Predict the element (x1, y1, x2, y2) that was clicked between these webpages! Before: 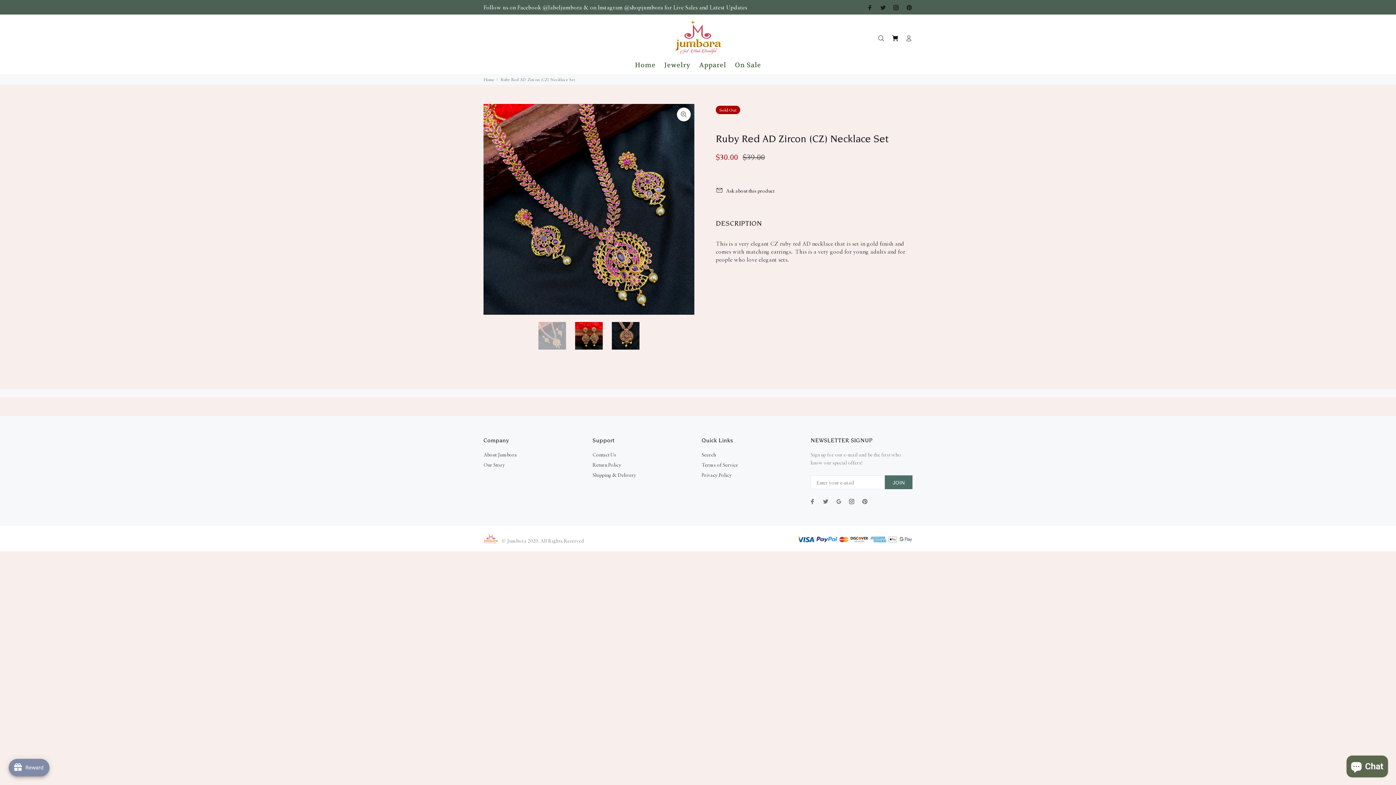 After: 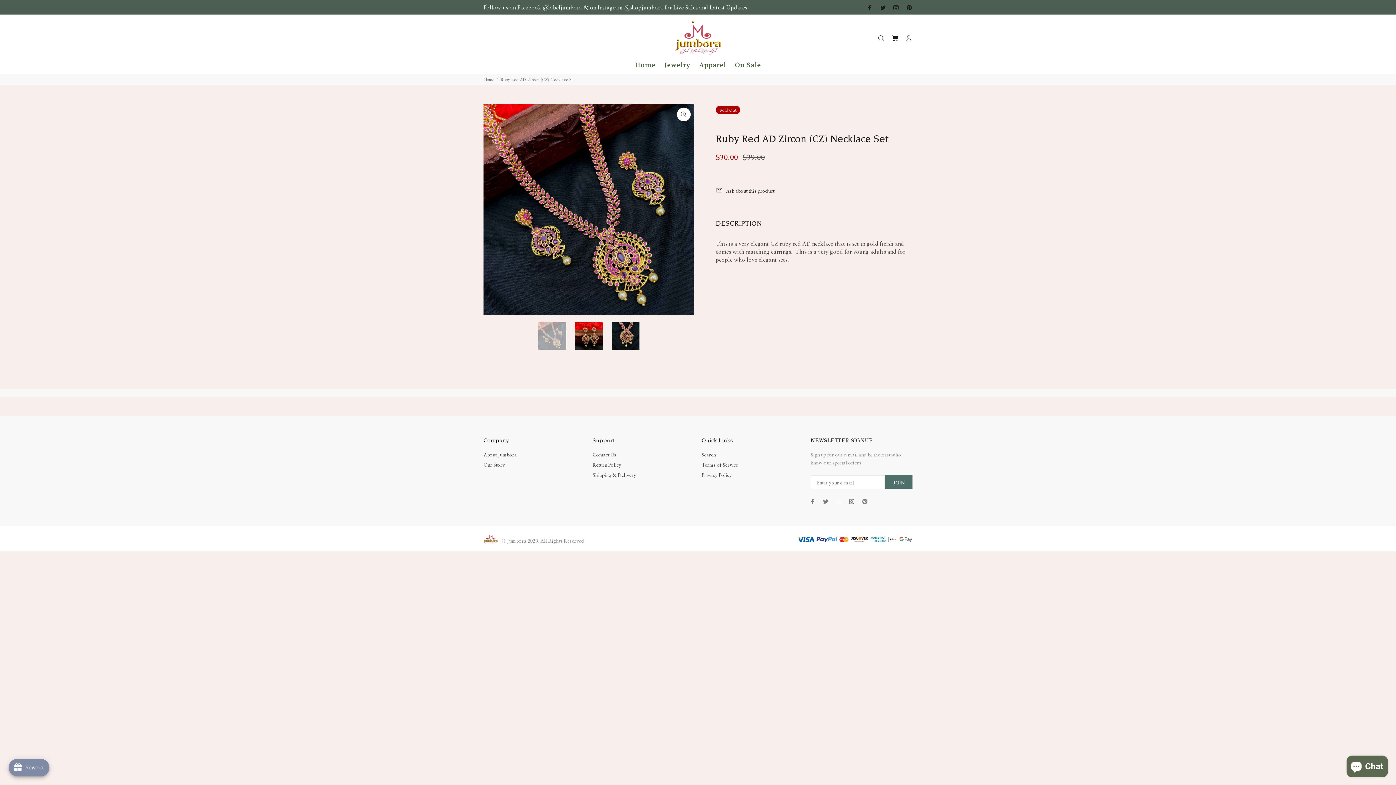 Action: bbox: (834, 497, 843, 506)